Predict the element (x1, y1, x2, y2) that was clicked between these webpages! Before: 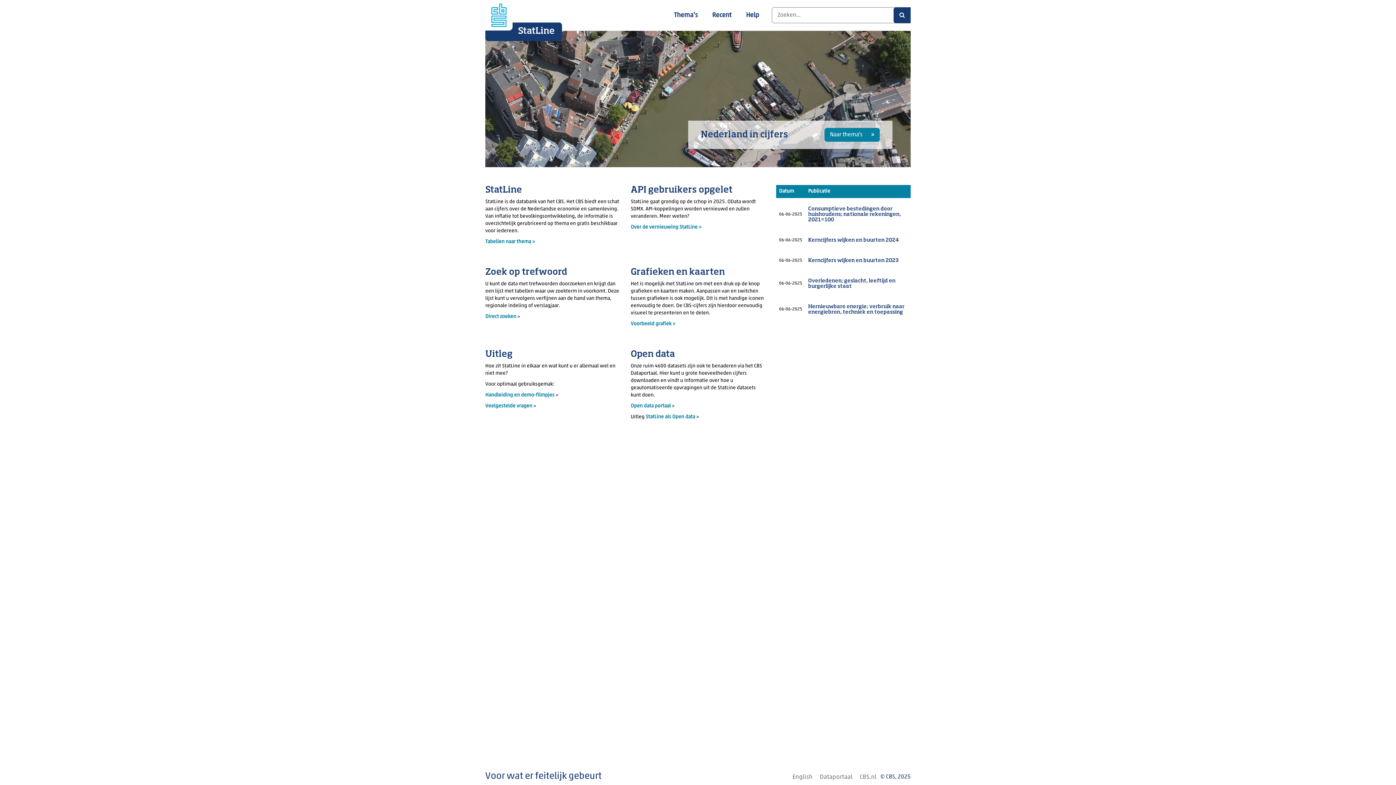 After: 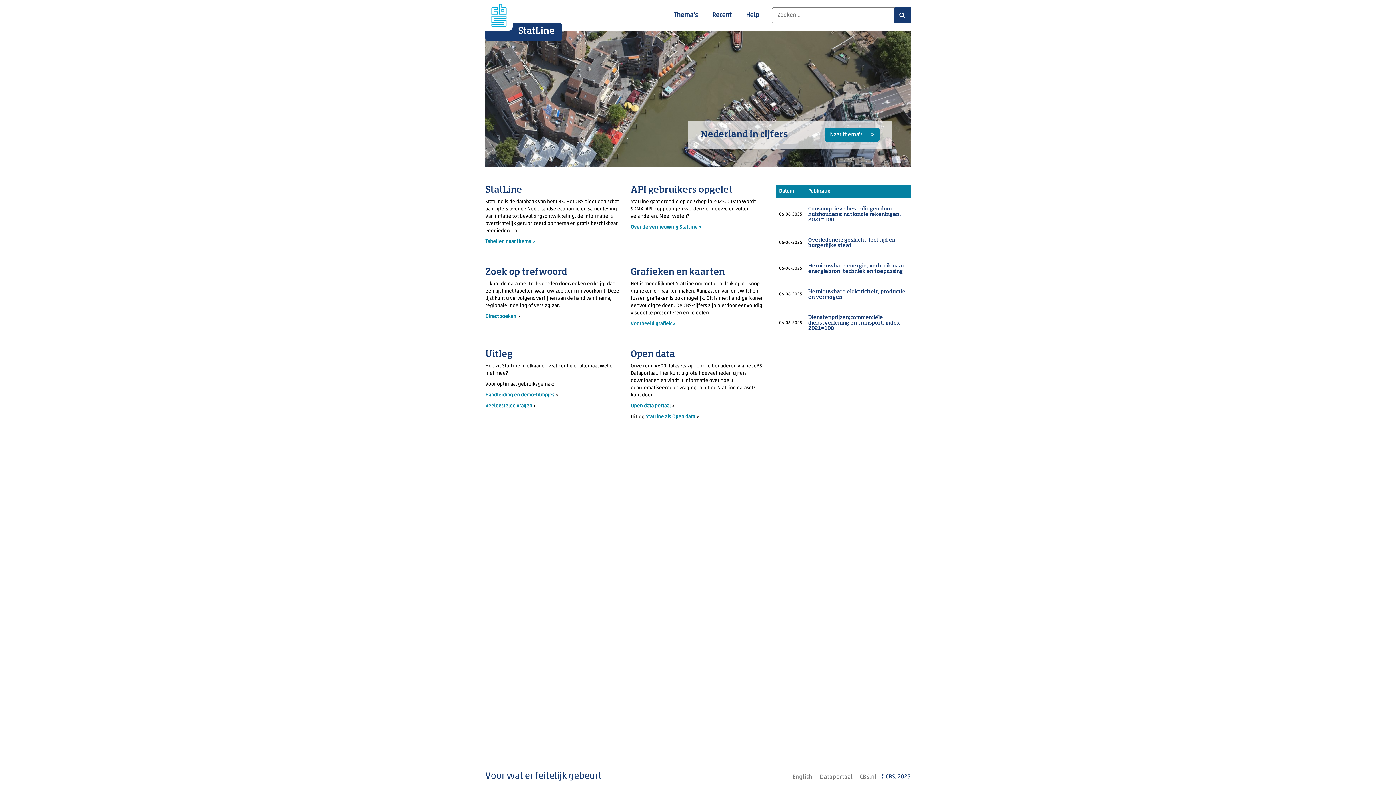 Action: bbox: (485, 22, 562, 41) label: StatLine